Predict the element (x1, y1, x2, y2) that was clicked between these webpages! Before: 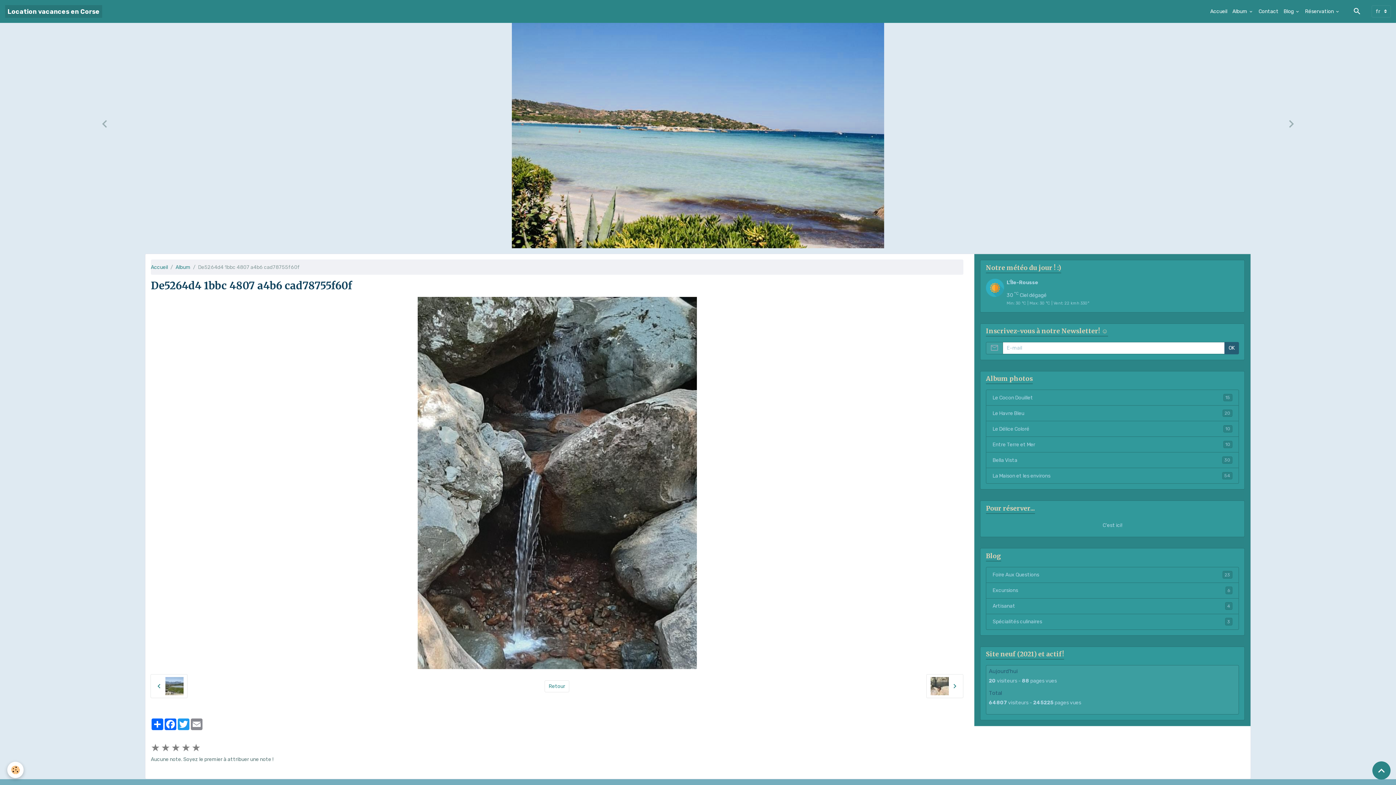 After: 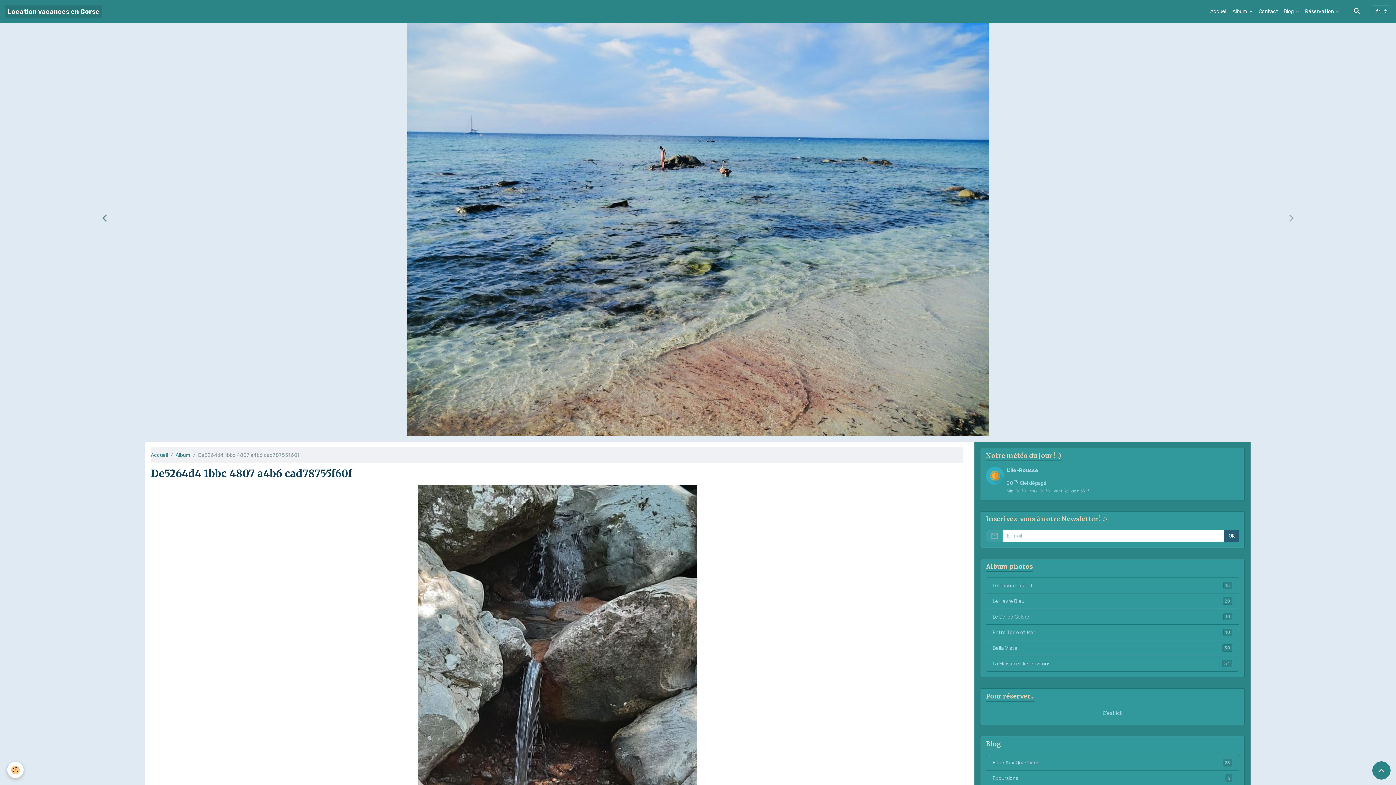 Action: bbox: (0, 0, 209, 248)